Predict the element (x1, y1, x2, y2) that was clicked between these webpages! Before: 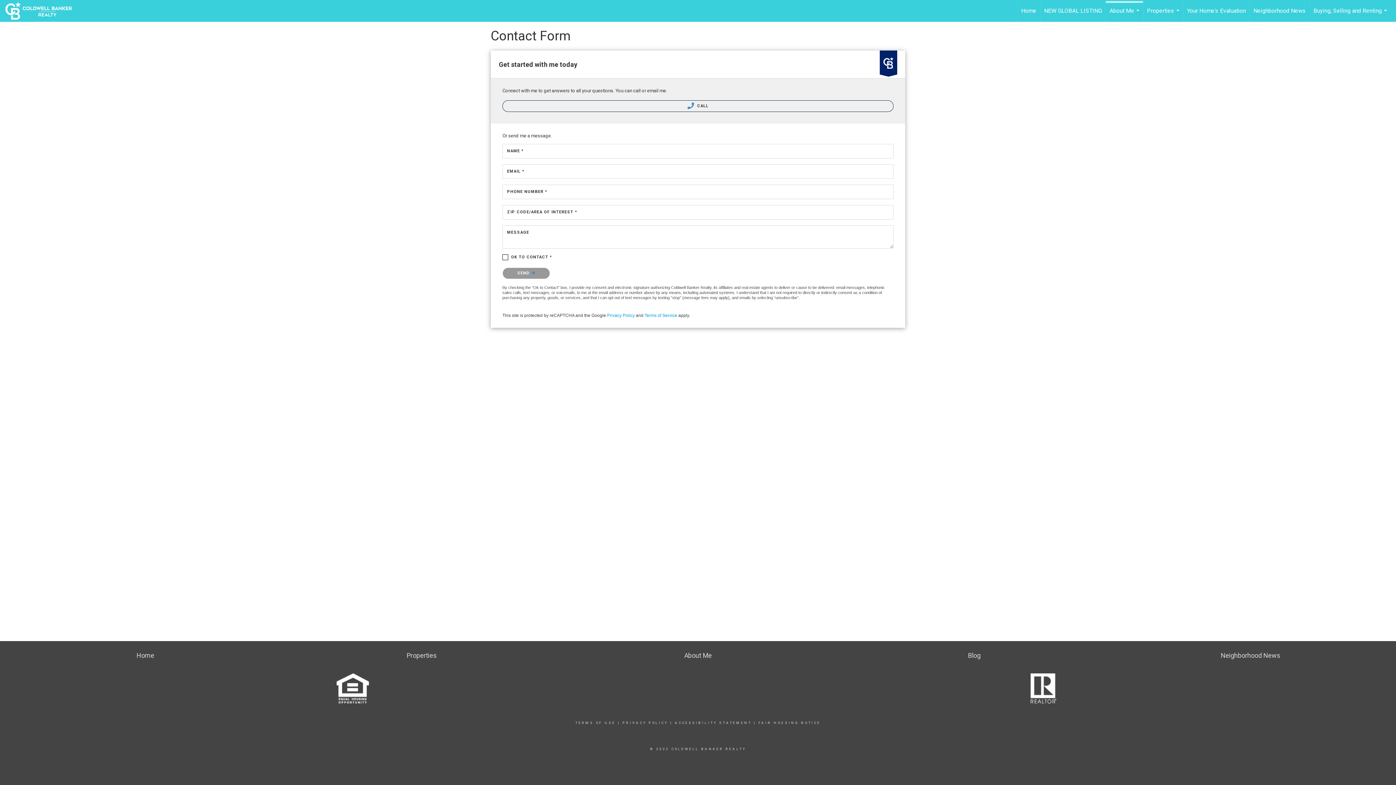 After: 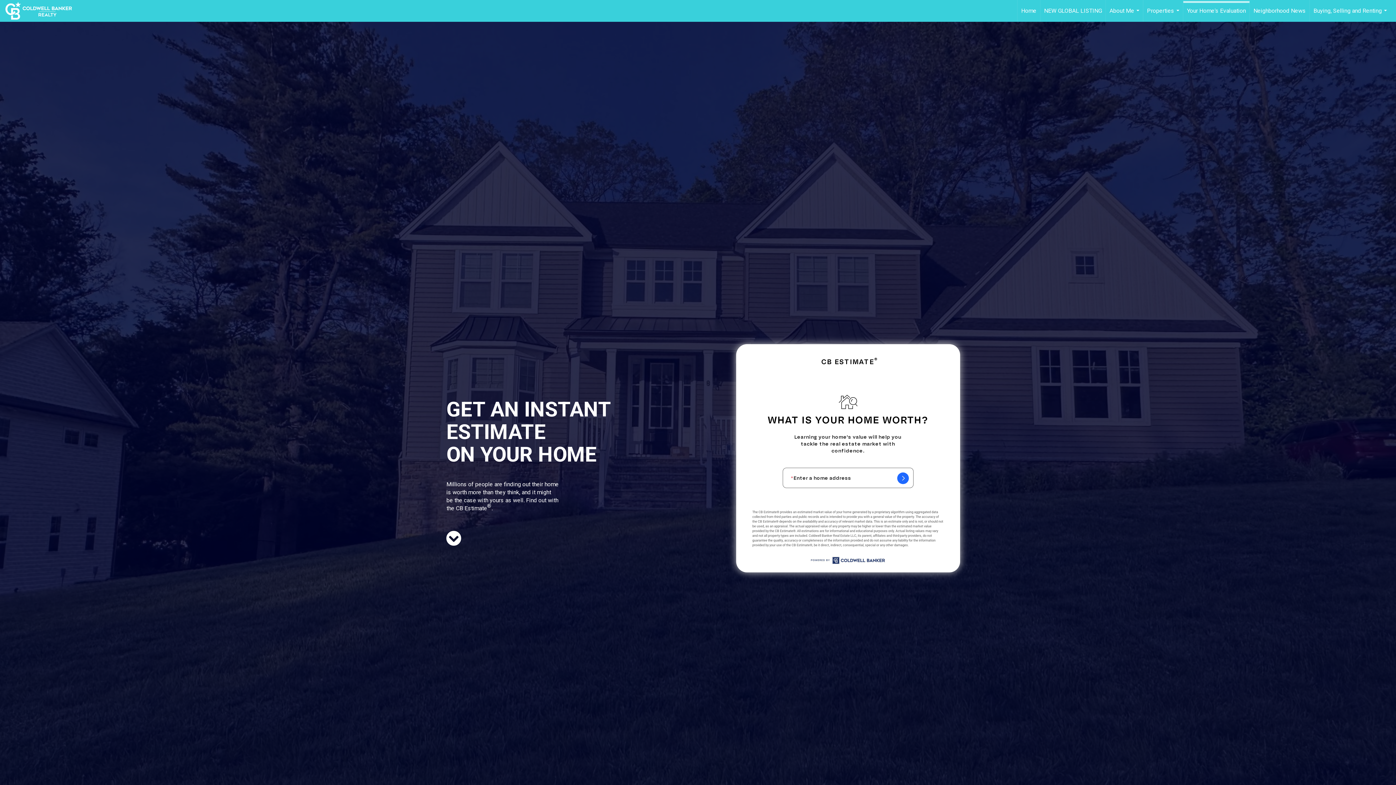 Action: bbox: (1183, 0, 1249, 21) label: Your Home's Evaluation